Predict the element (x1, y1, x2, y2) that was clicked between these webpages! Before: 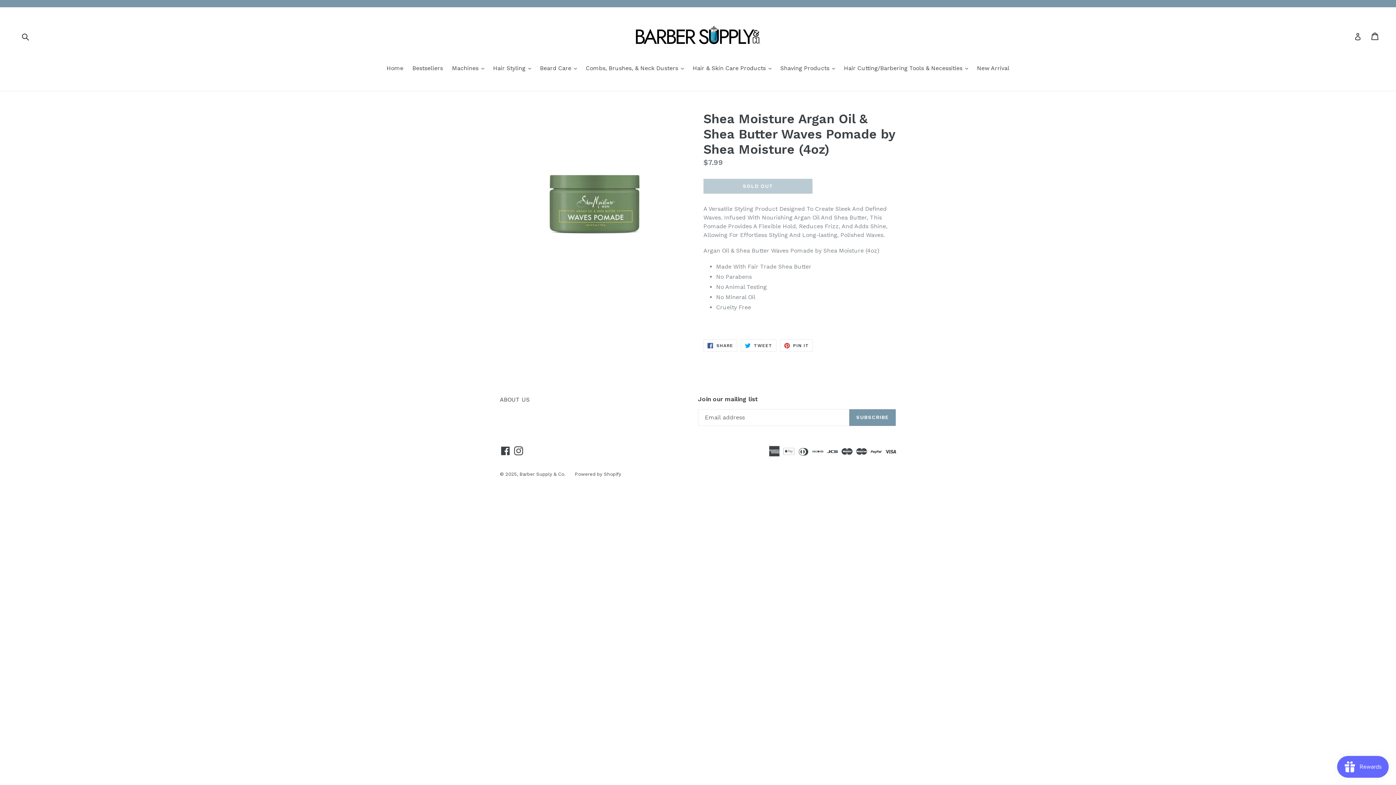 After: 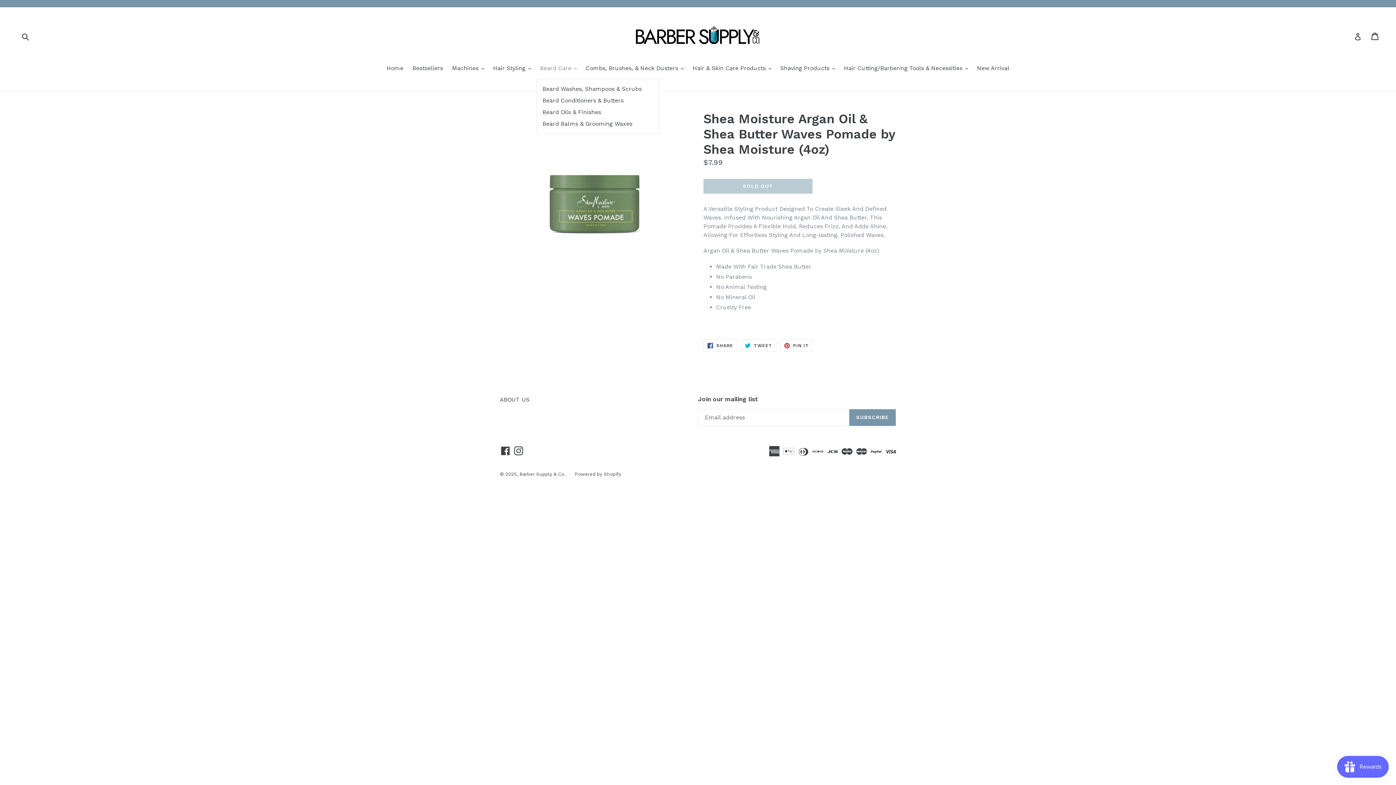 Action: label: Beard Care 
expand bbox: (536, 64, 580, 73)